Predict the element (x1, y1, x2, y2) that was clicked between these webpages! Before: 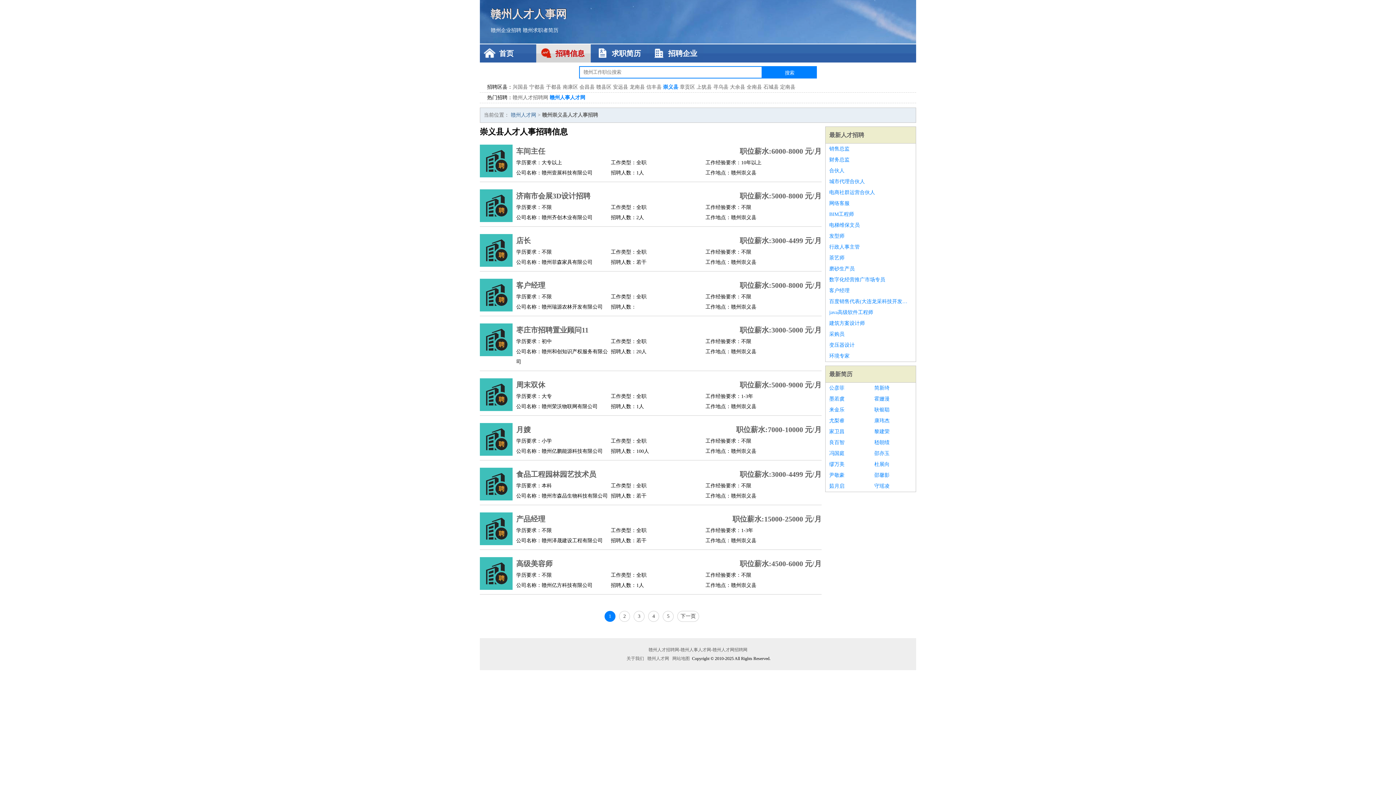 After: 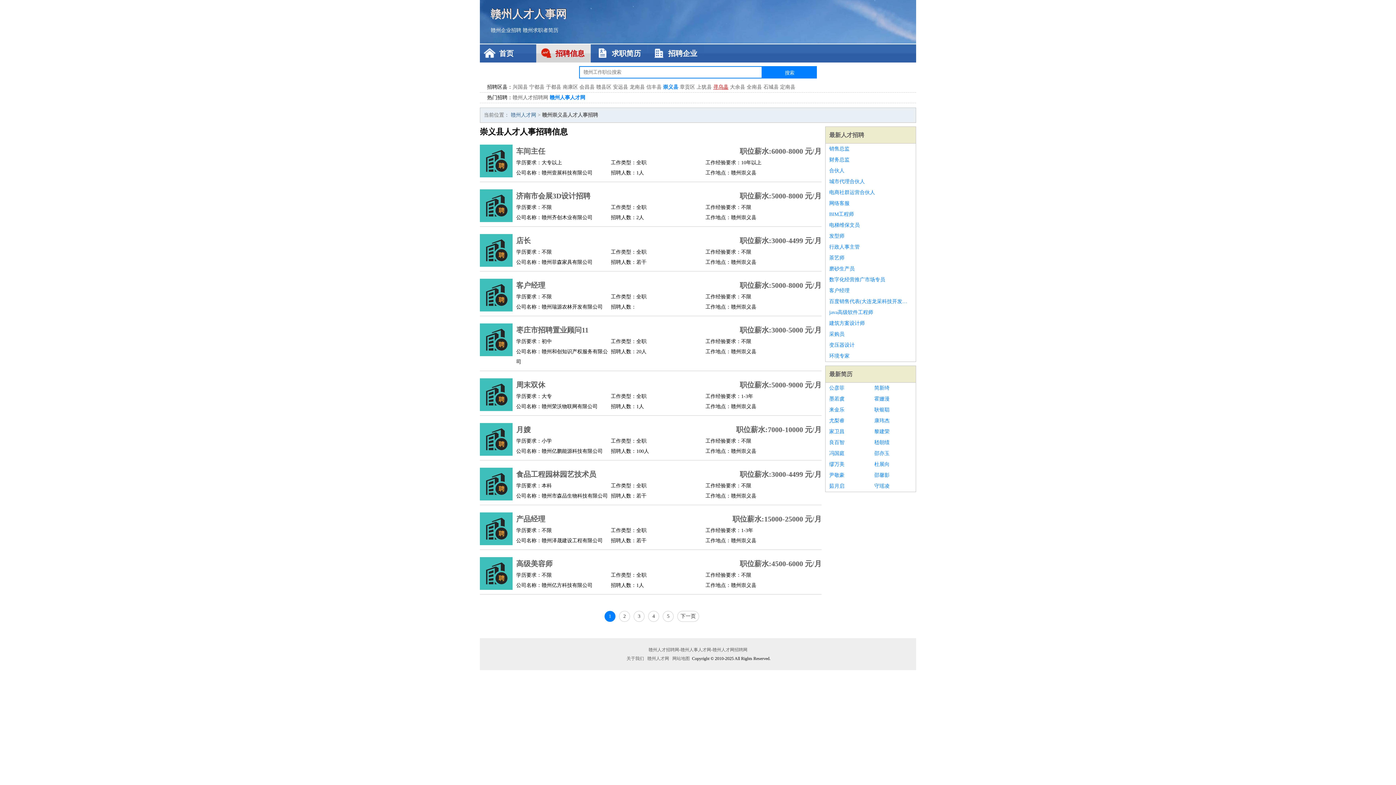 Action: bbox: (713, 84, 728, 89) label: 寻乌县